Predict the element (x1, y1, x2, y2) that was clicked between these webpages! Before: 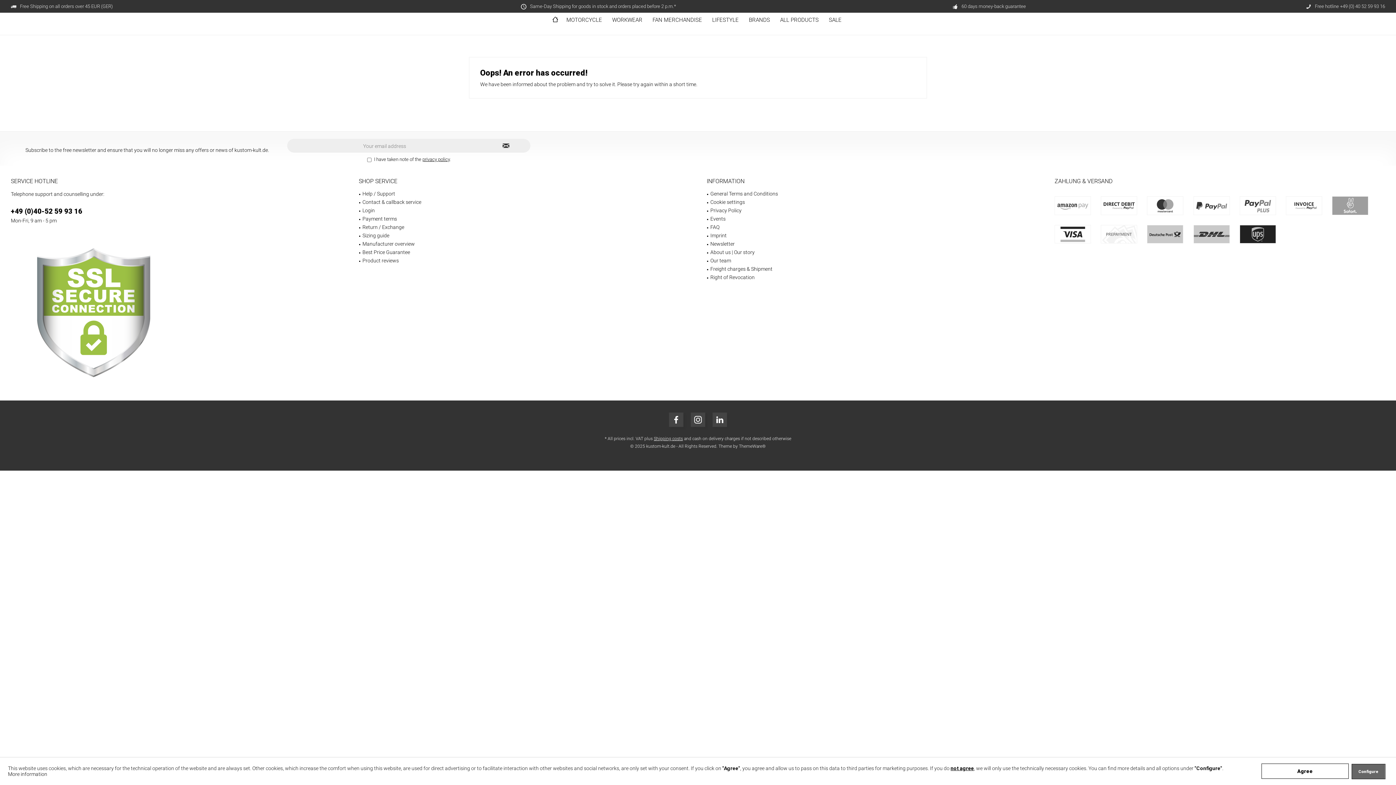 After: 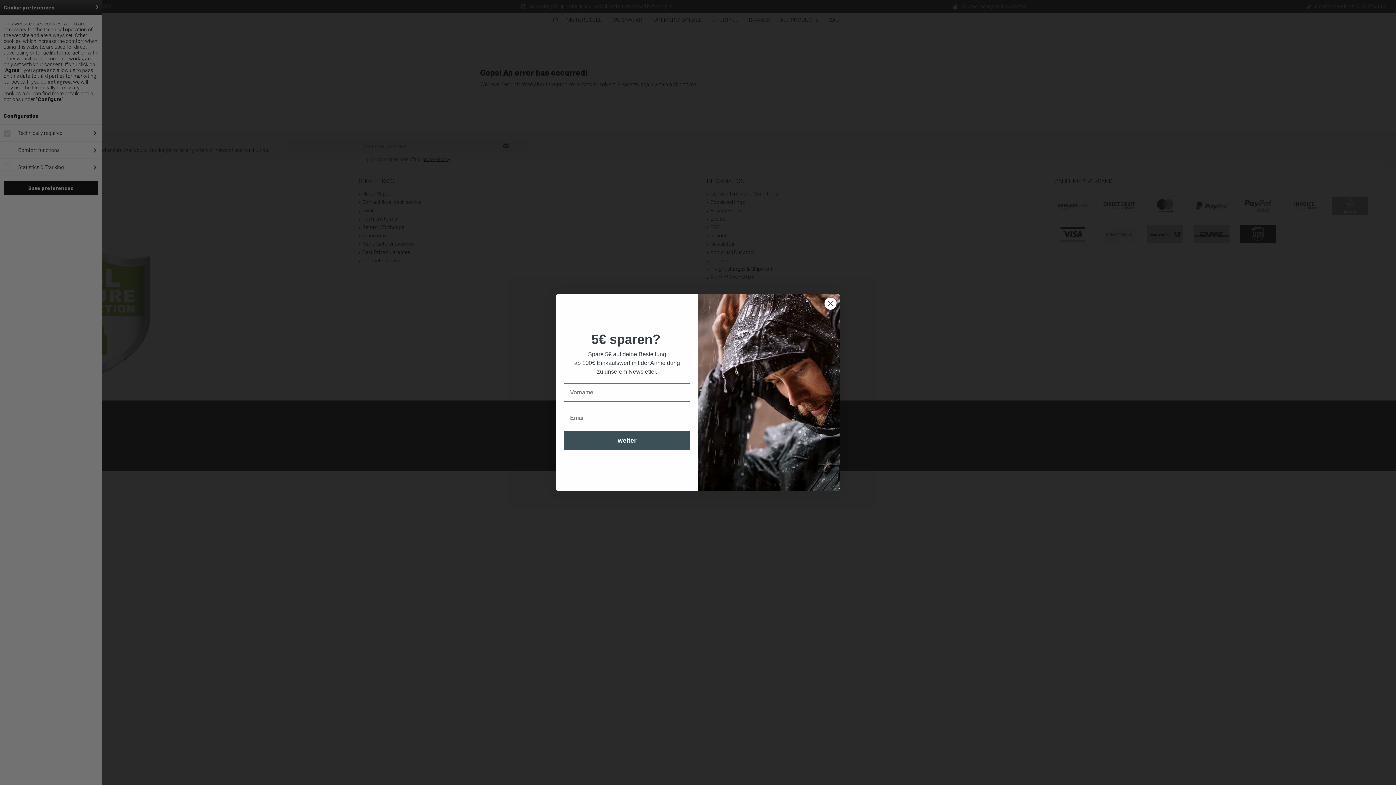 Action: label: Cookie settings bbox: (710, 198, 1036, 206)